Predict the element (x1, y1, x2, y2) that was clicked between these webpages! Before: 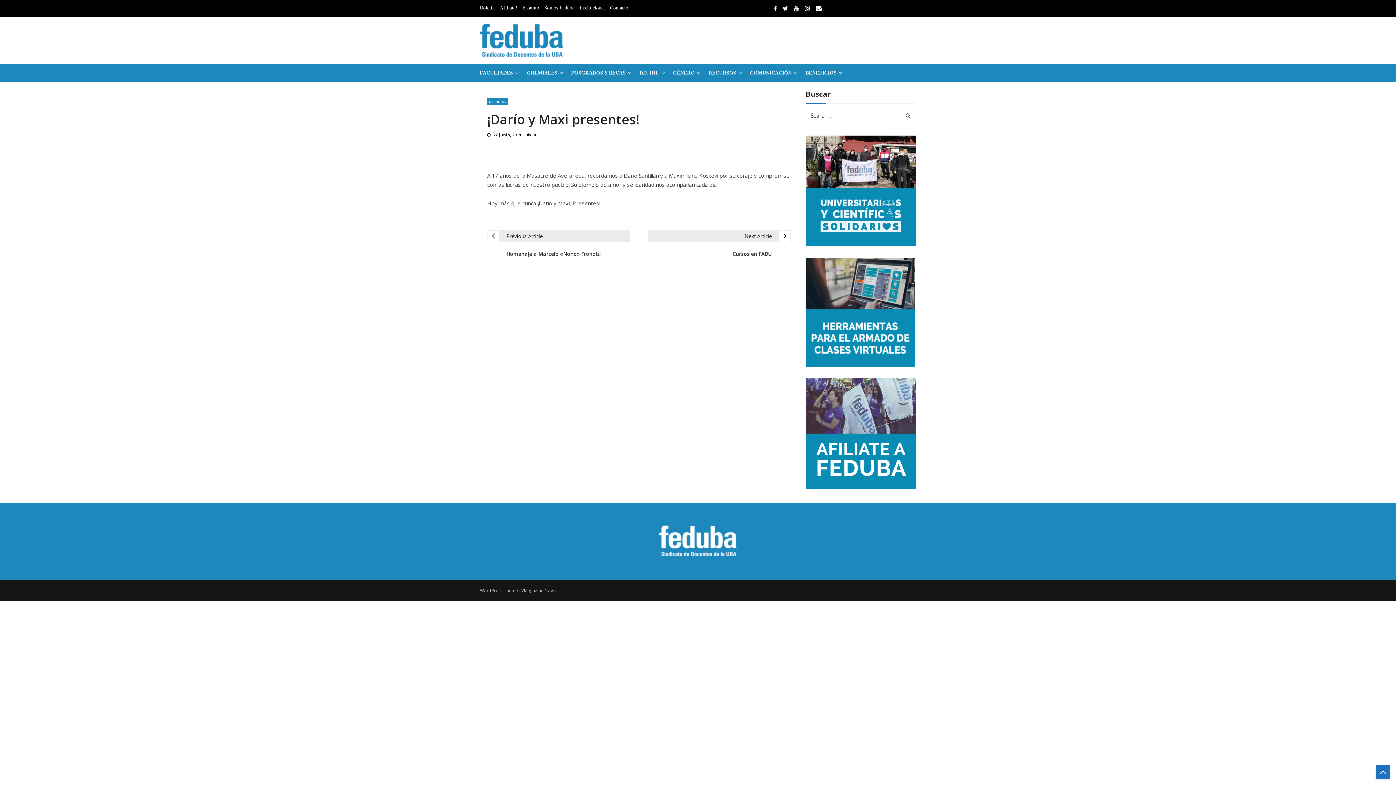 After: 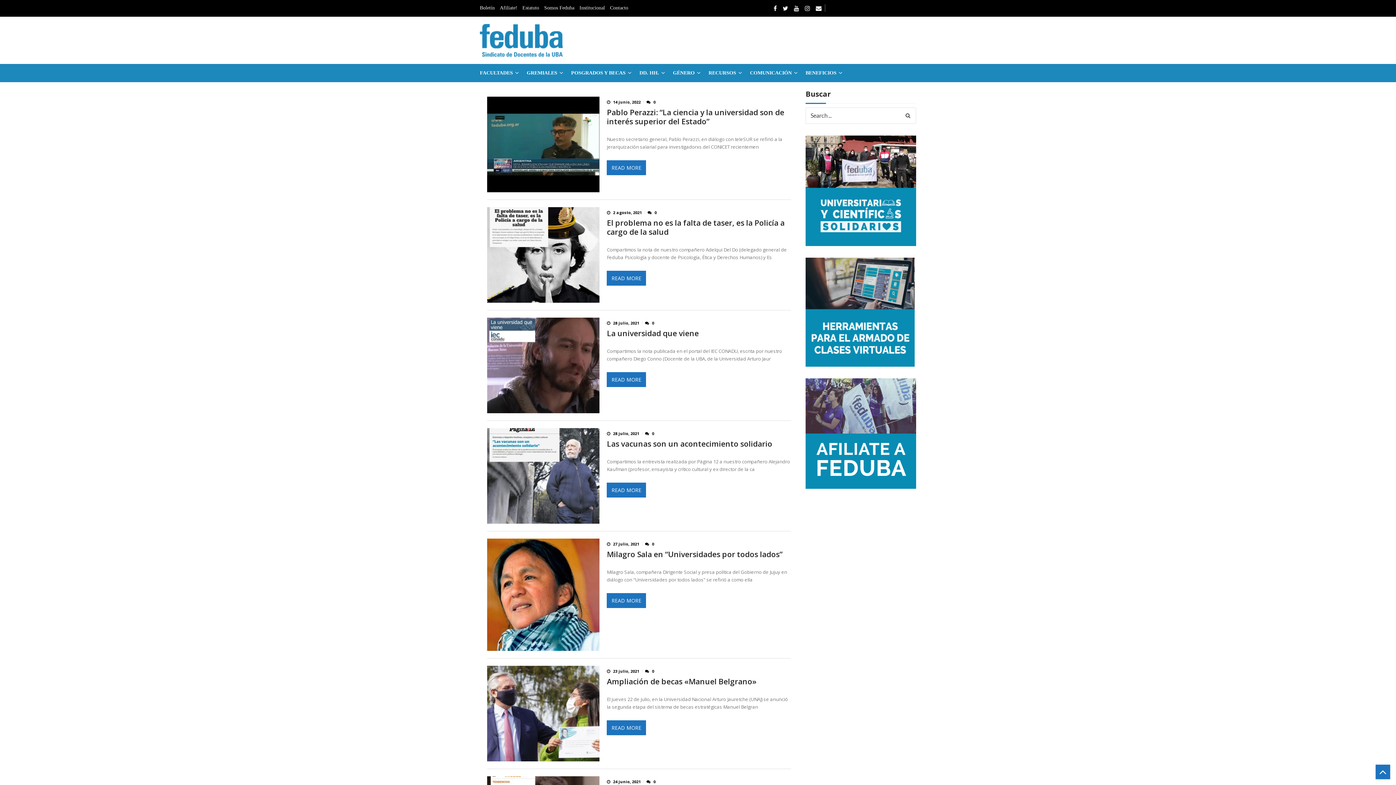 Action: label: COMUNICACIÓN bbox: (750, 64, 809, 81)